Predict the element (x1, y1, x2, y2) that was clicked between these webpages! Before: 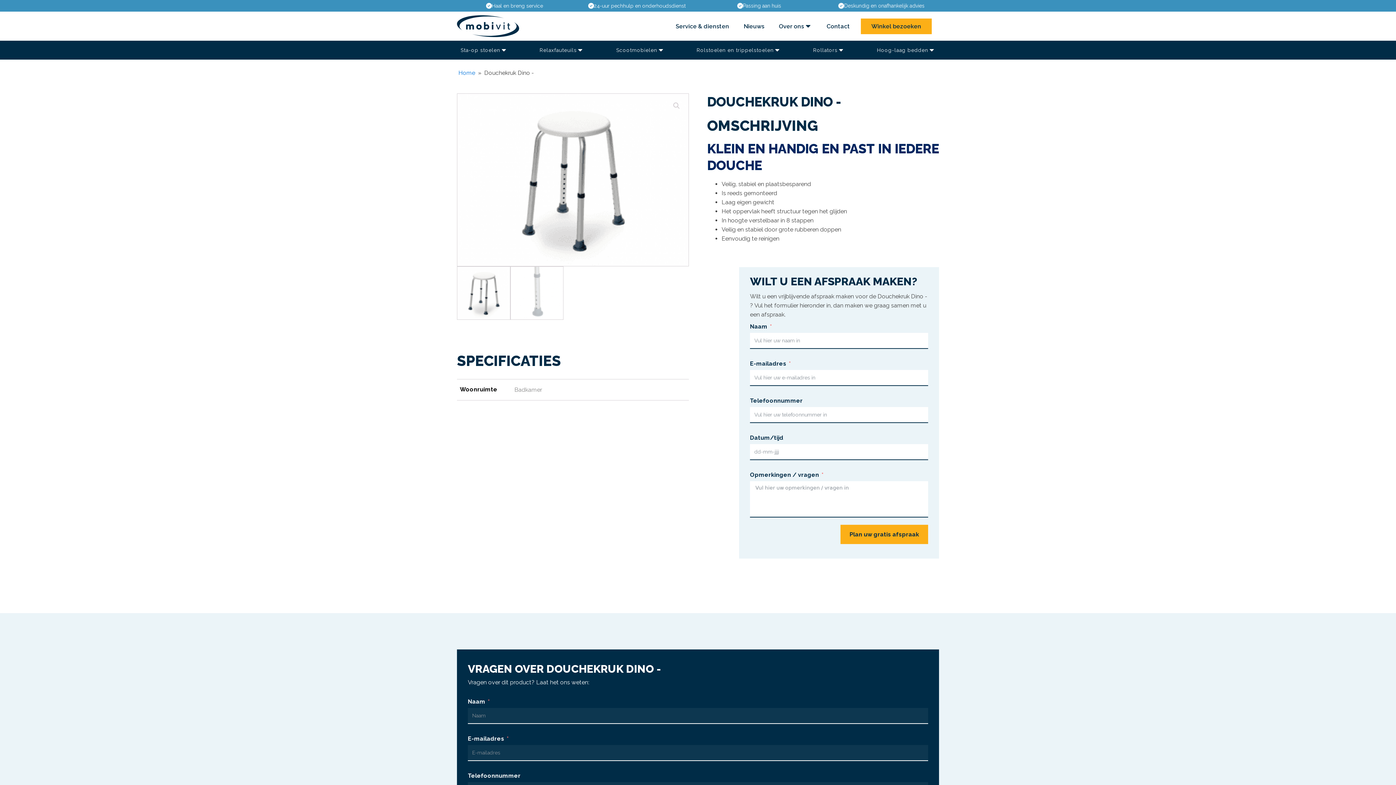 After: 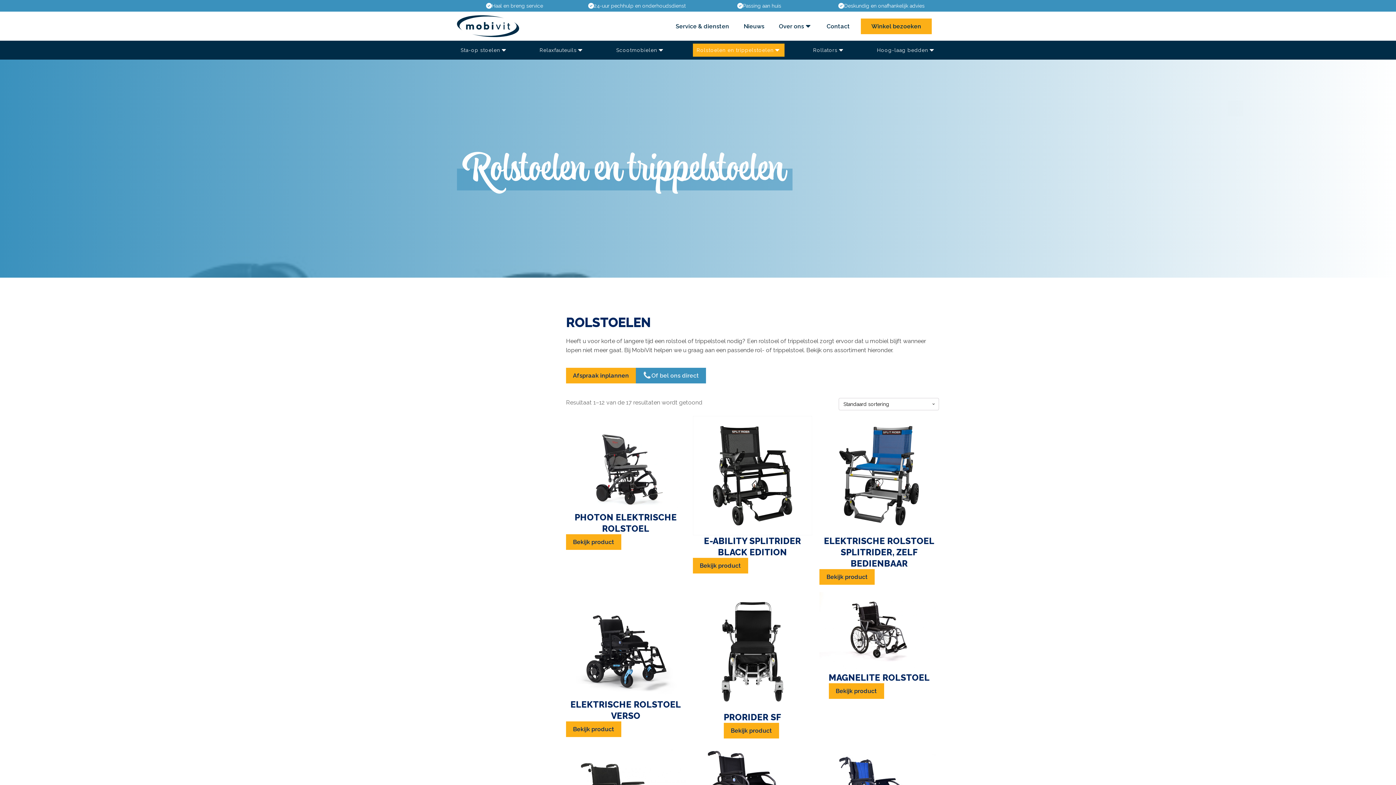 Action: bbox: (693, 43, 784, 56) label: Rolstoelen en trippelstoelen